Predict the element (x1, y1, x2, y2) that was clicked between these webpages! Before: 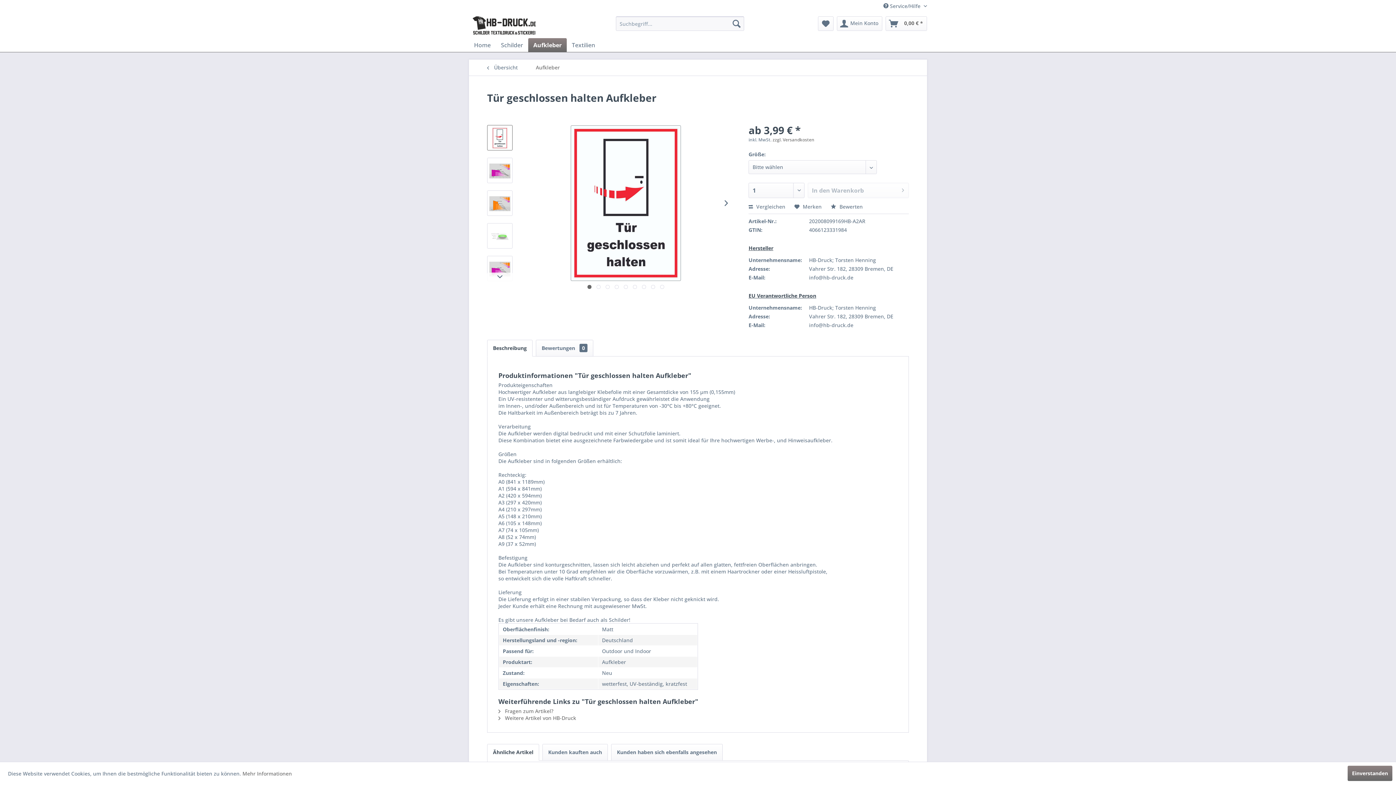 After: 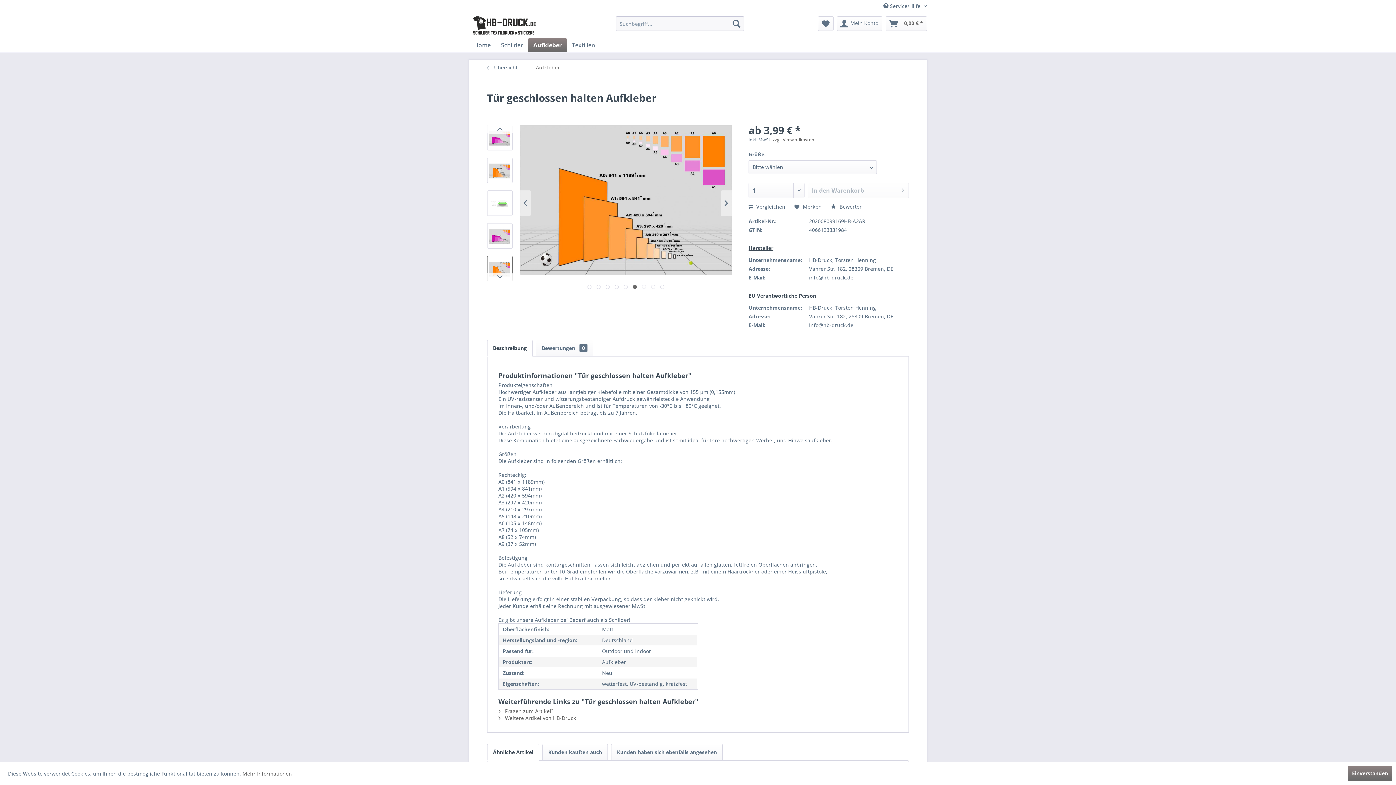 Action: label:   bbox: (633, 285, 637, 289)